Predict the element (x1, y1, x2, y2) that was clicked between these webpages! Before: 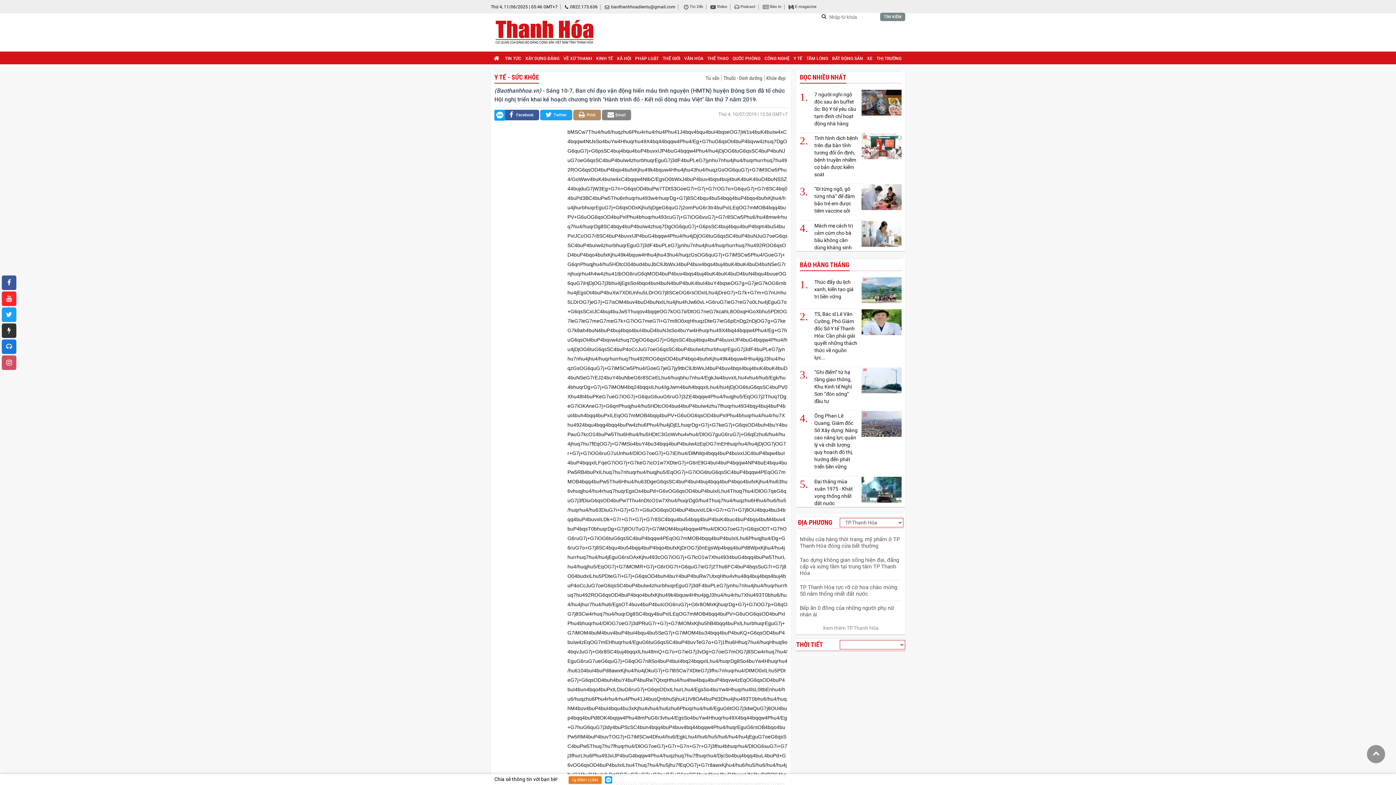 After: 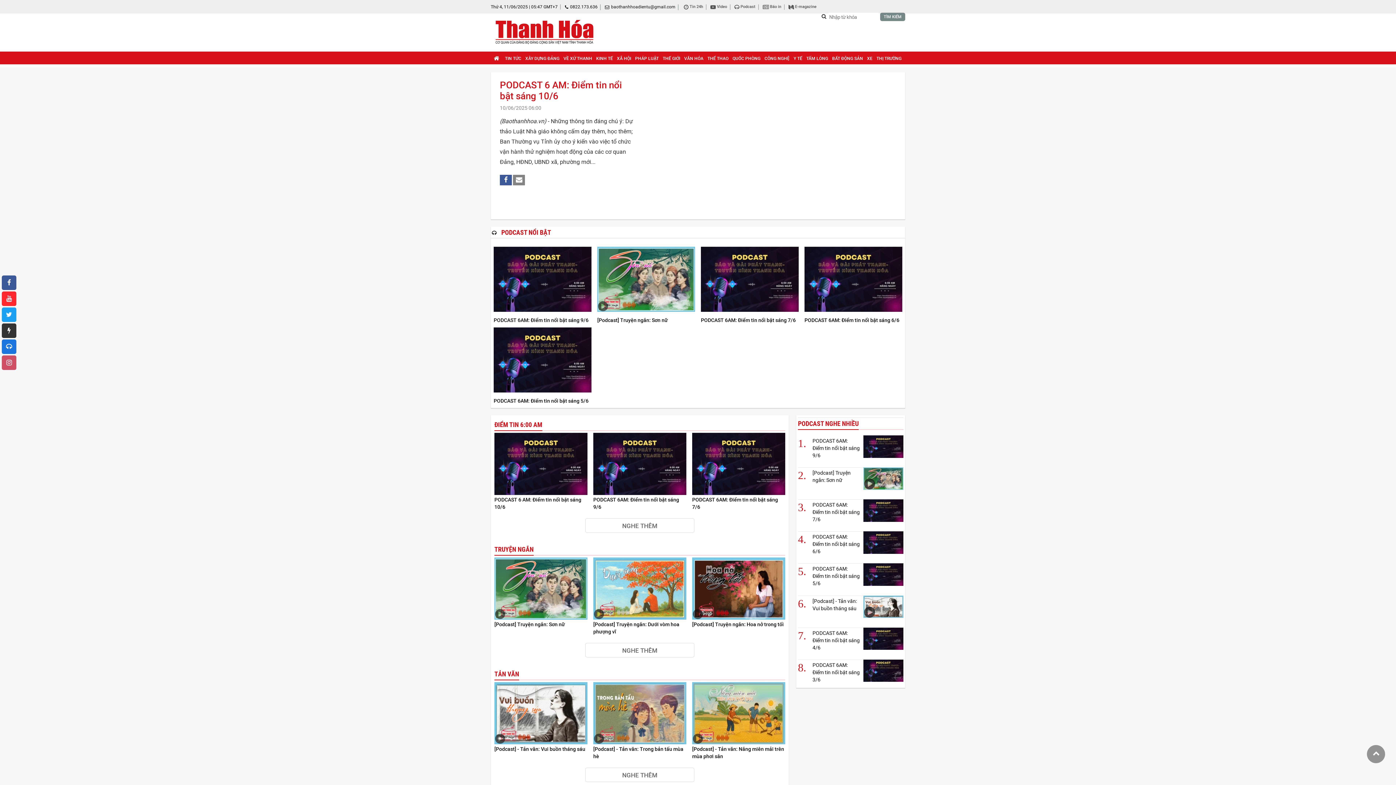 Action: bbox: (731, 4, 758, 9) label:  Podcast